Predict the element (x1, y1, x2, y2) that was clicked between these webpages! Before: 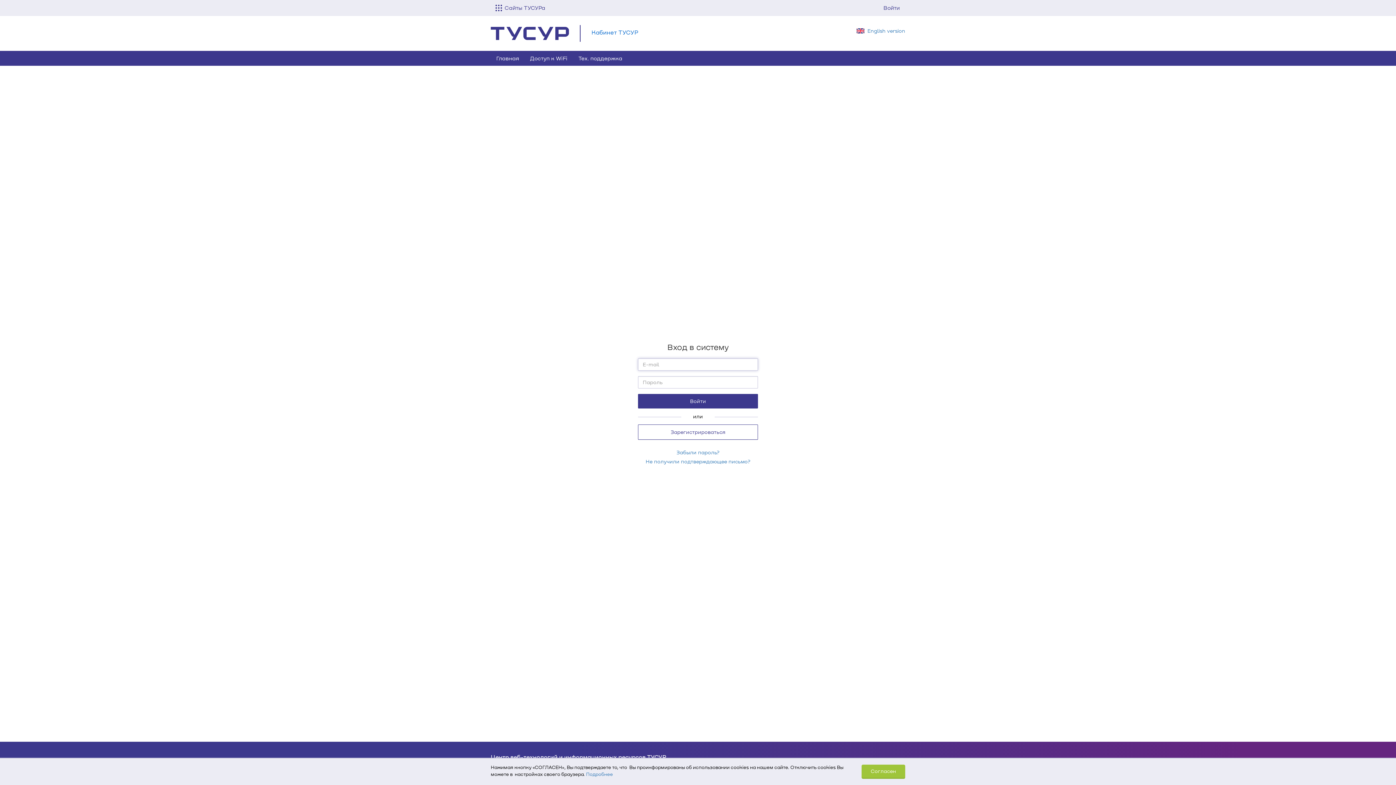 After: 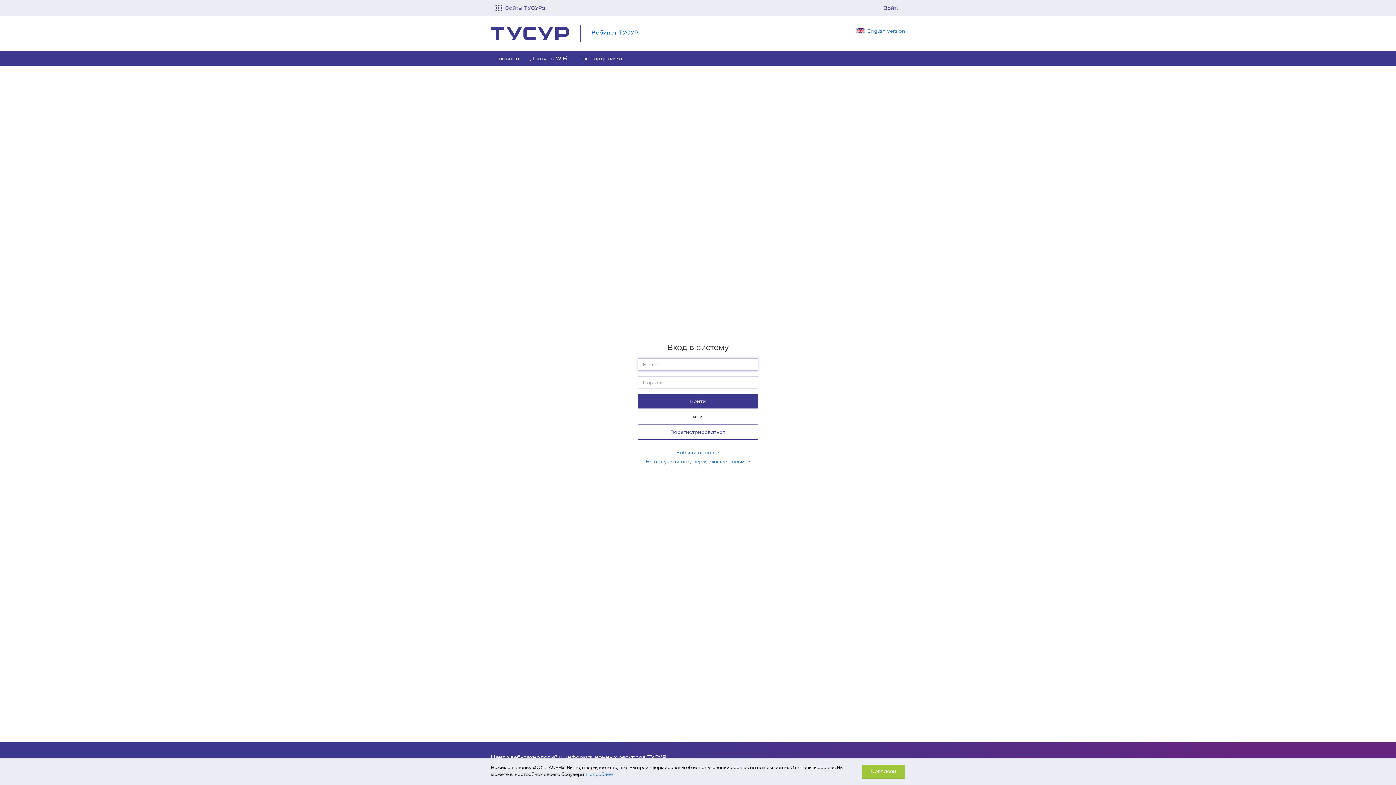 Action: bbox: (878, 0, 905, 16) label: Войти